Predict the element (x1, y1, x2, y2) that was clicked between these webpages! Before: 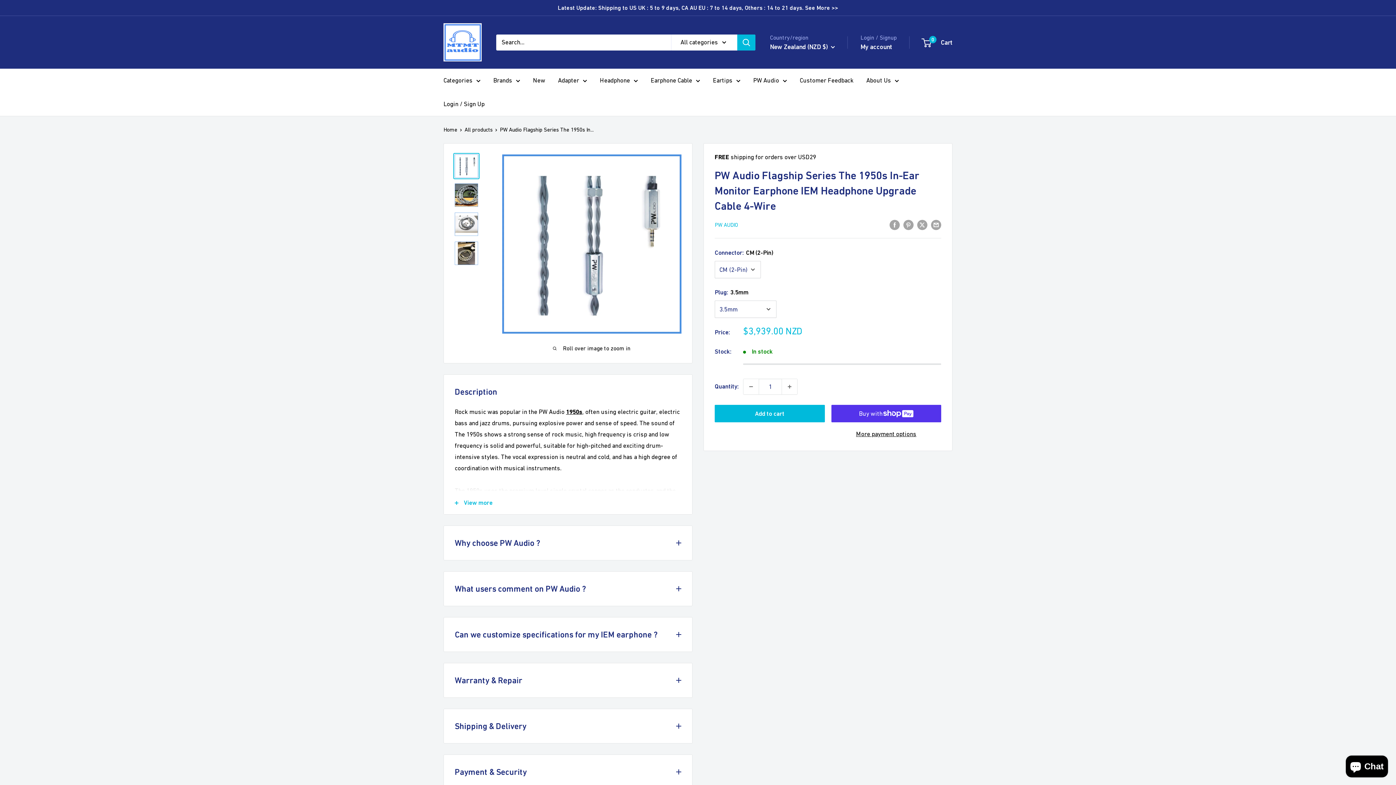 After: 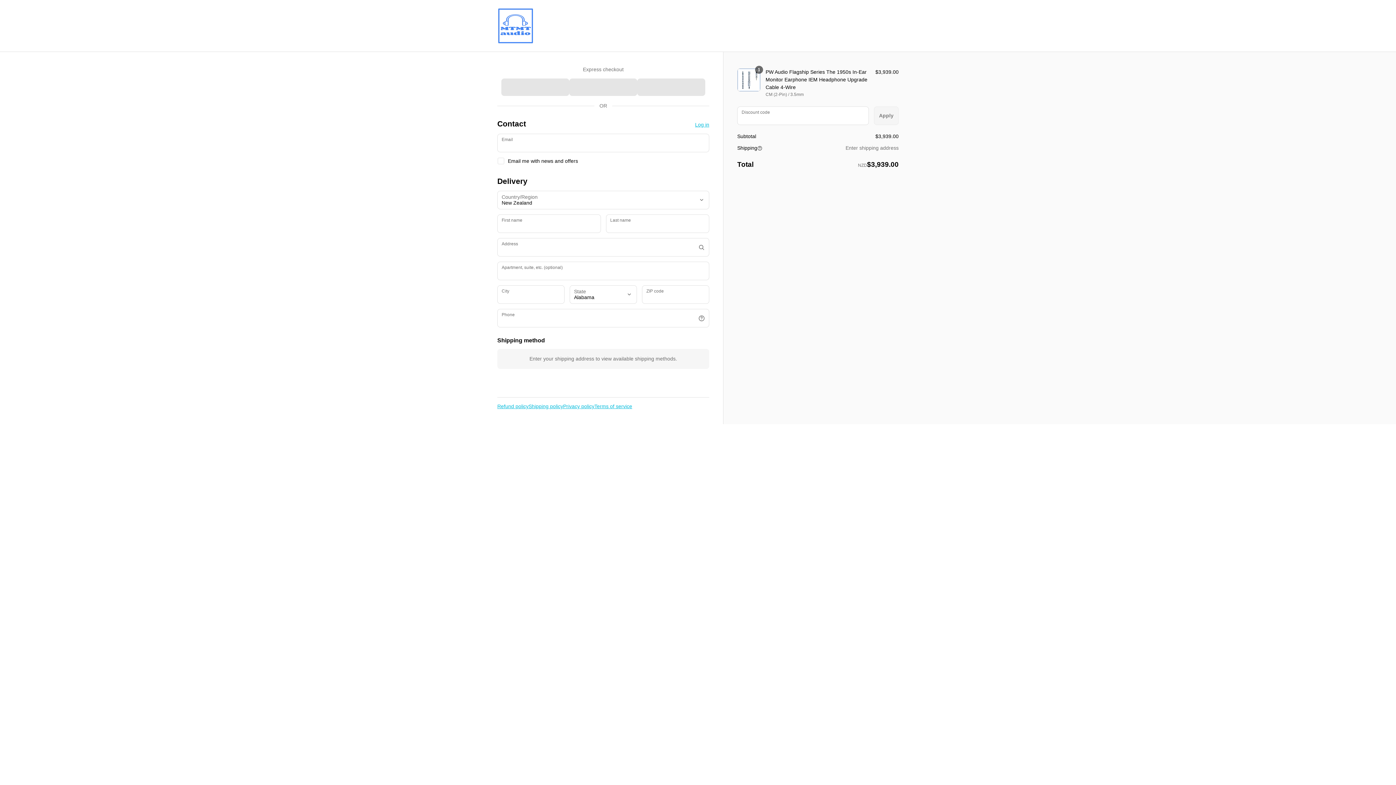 Action: label: More payment options bbox: (831, 428, 941, 440)